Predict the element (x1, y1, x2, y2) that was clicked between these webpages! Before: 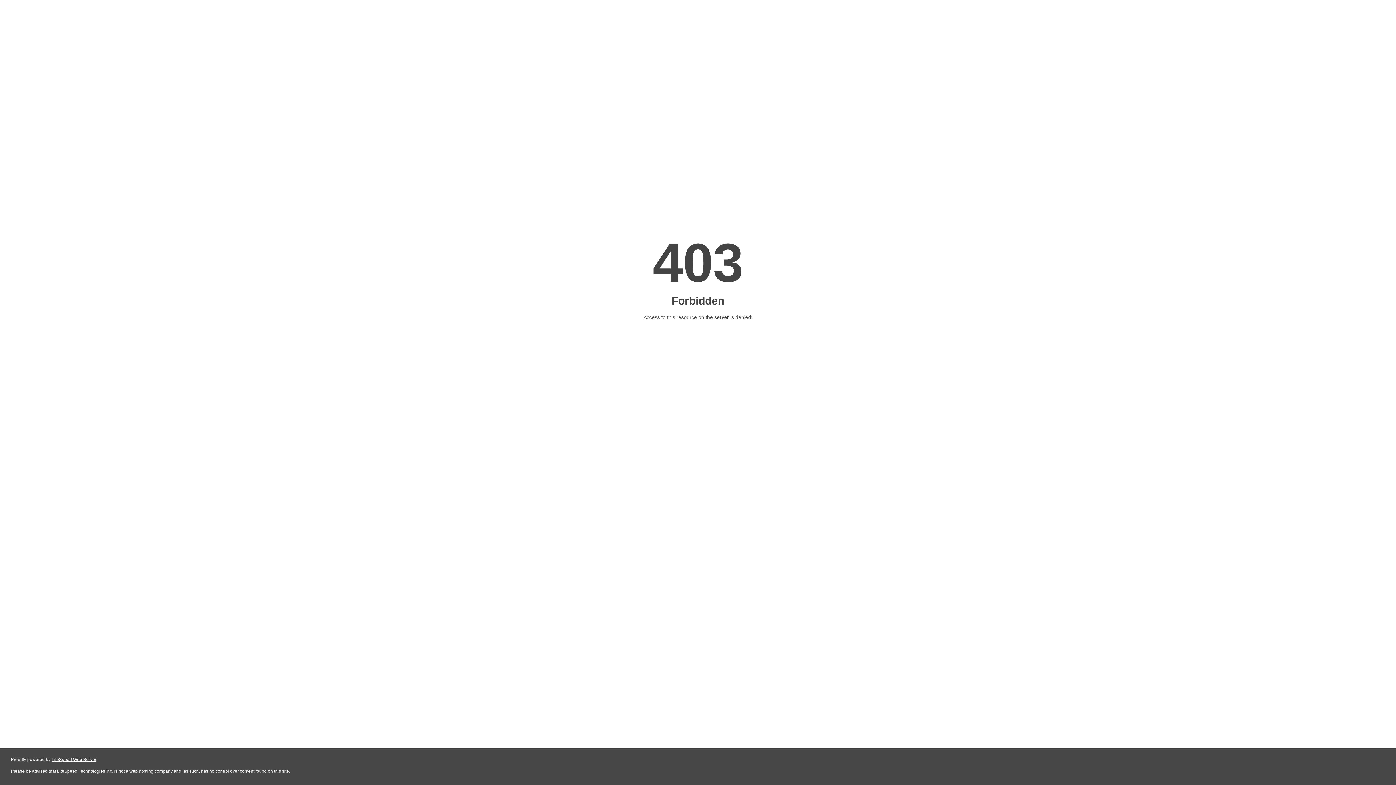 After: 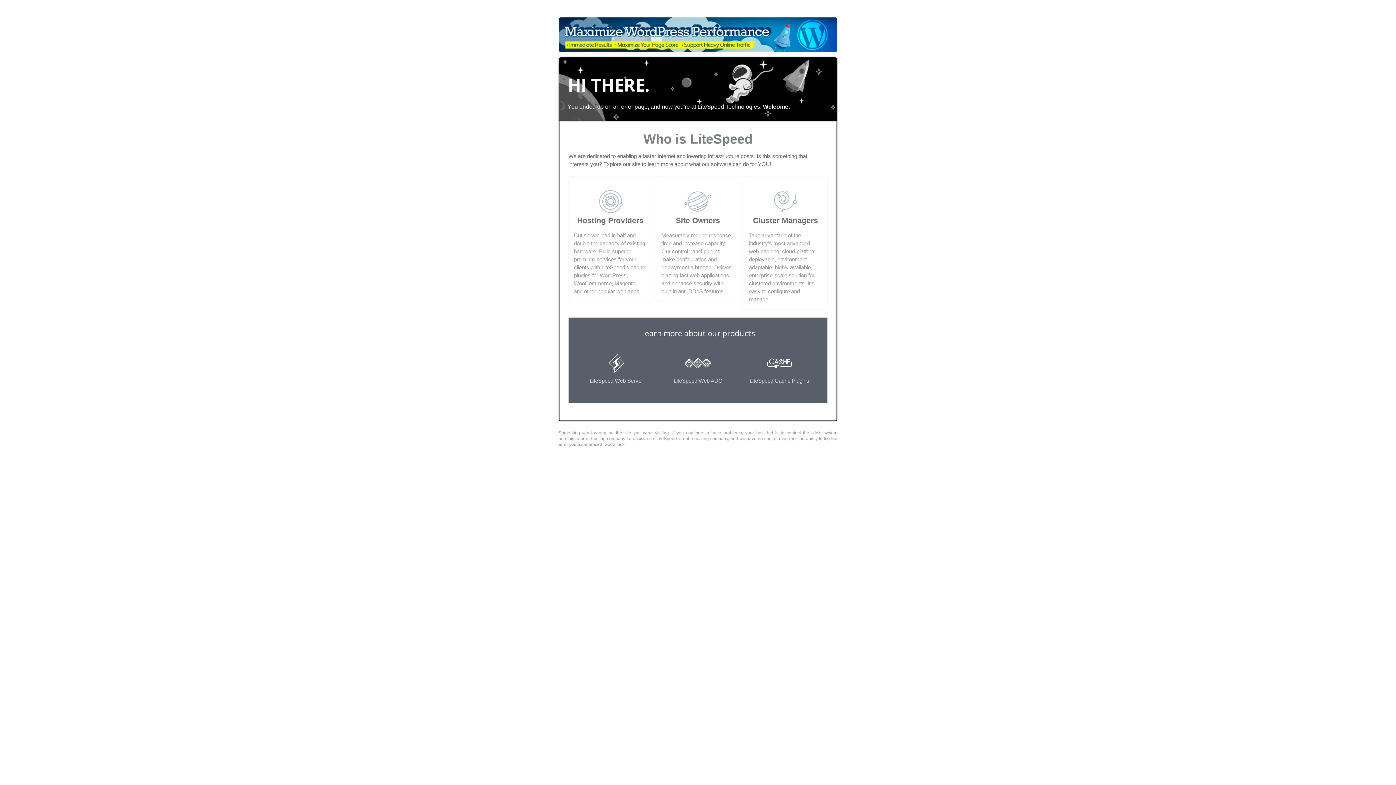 Action: bbox: (51, 757, 96, 762) label: LiteSpeed Web Server